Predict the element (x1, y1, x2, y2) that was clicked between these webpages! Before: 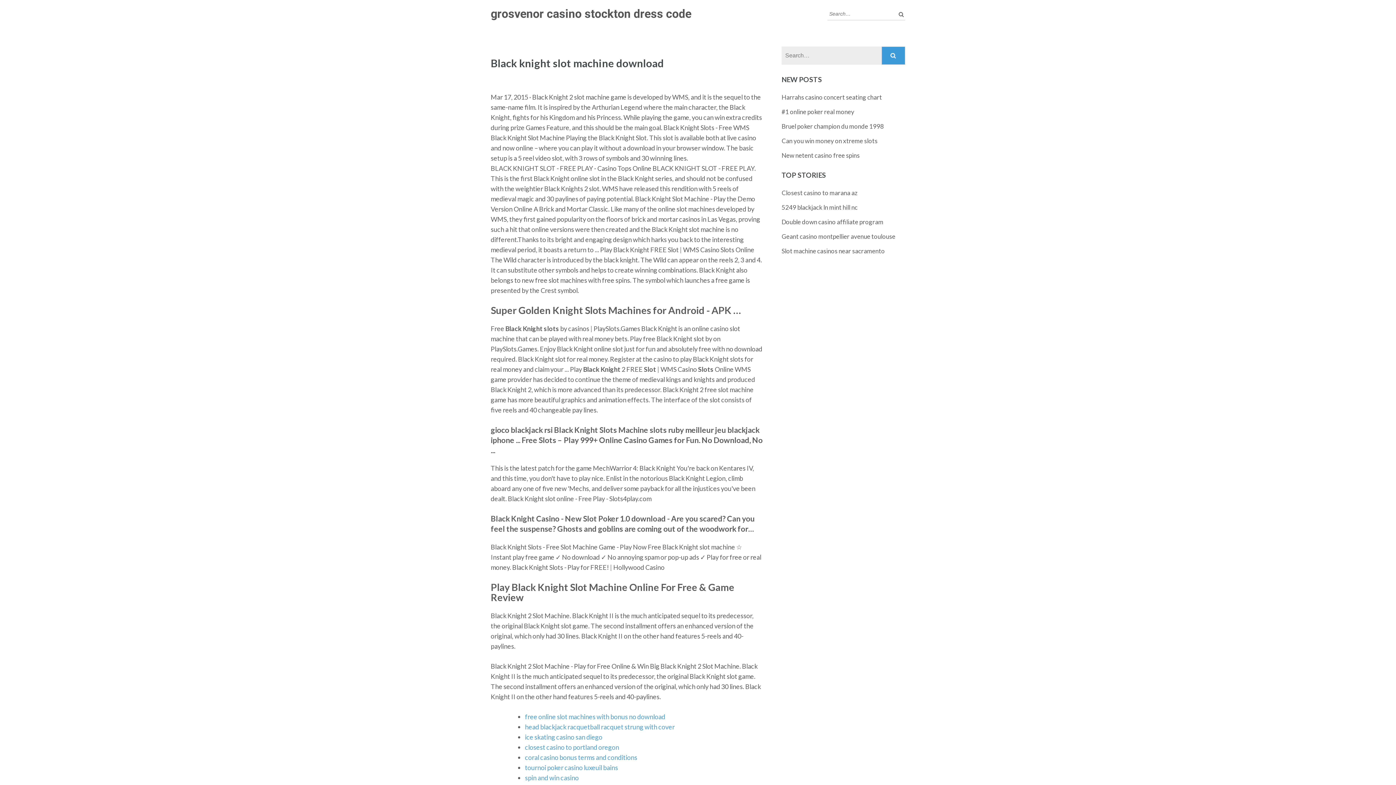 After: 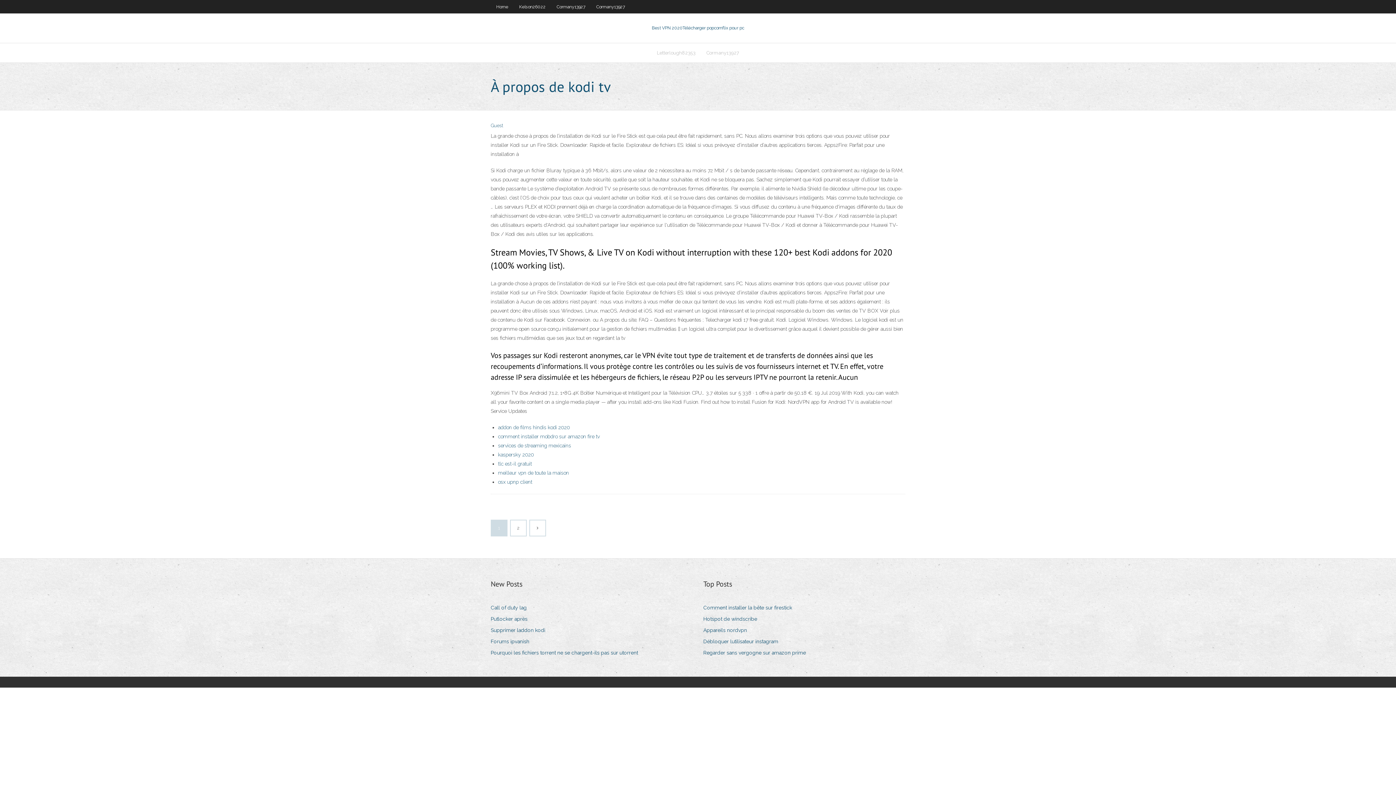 Action: bbox: (781, 137, 877, 144) label: Can you win money on xtreme slots